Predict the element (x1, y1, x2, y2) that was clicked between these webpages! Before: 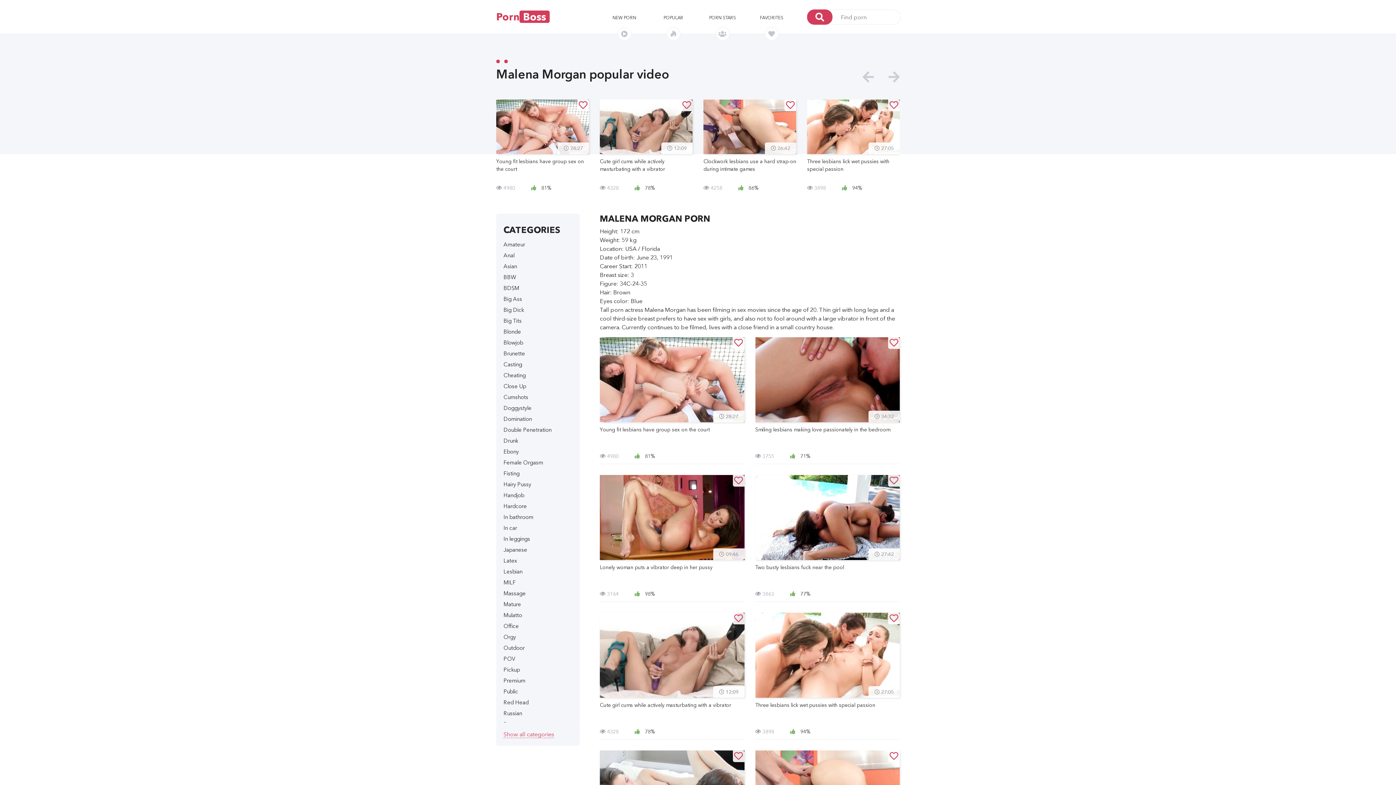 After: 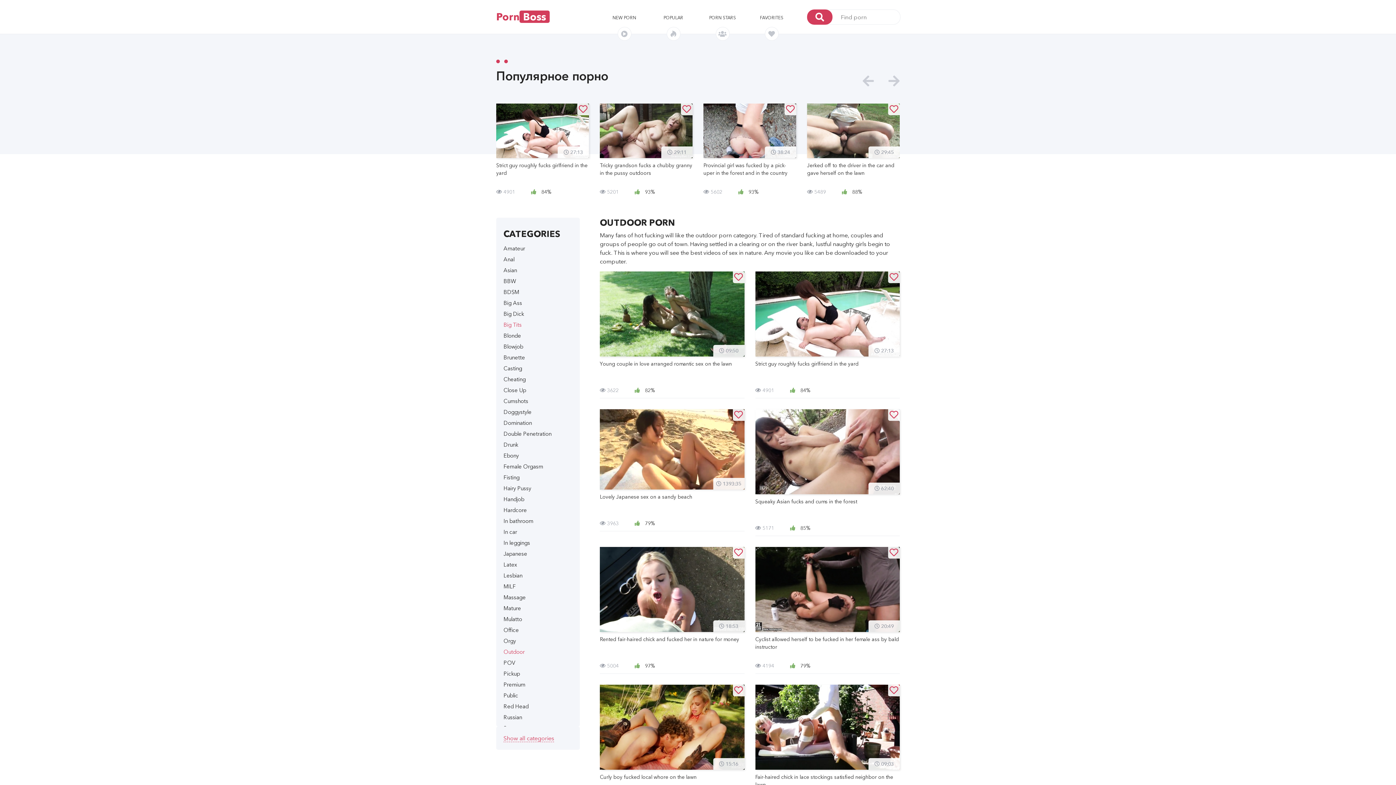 Action: label: Outdoor bbox: (503, 642, 572, 653)